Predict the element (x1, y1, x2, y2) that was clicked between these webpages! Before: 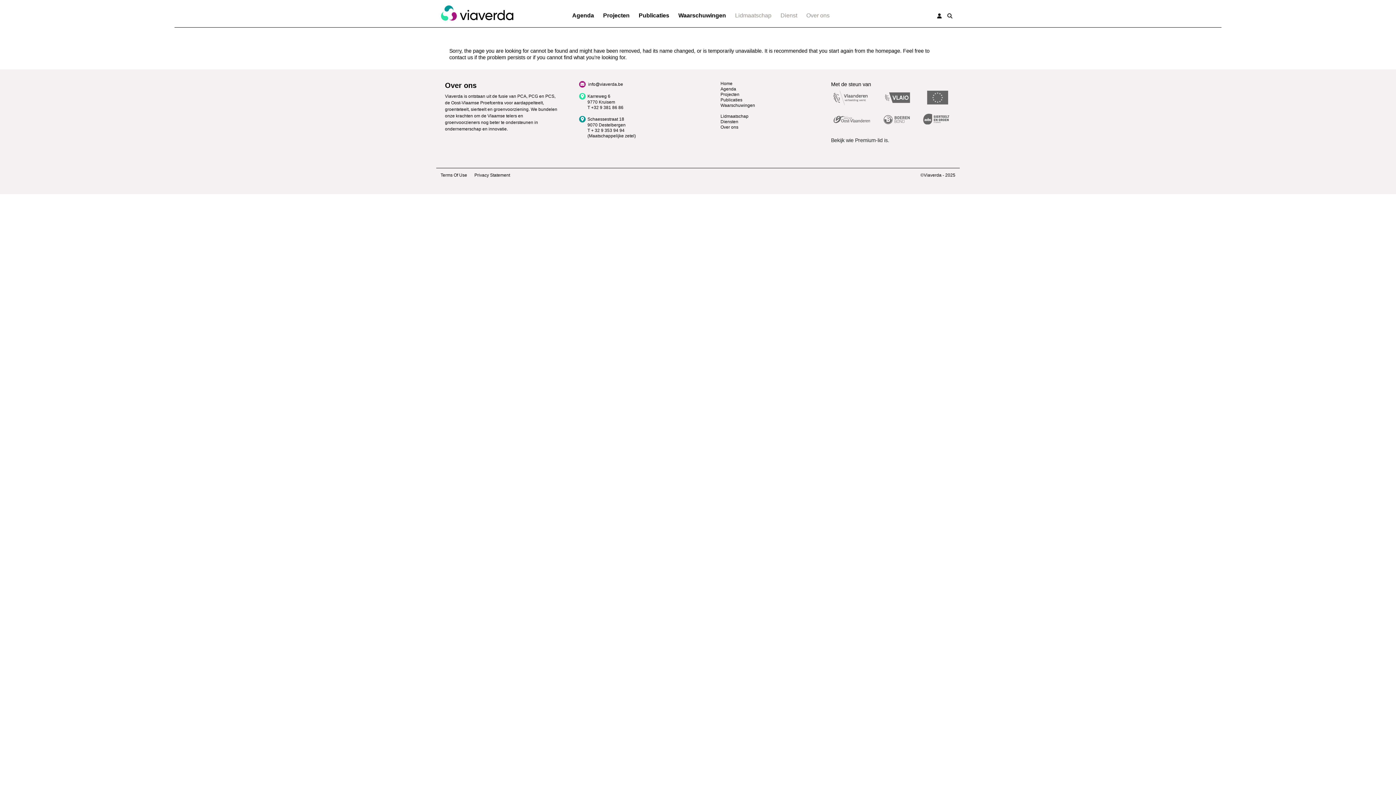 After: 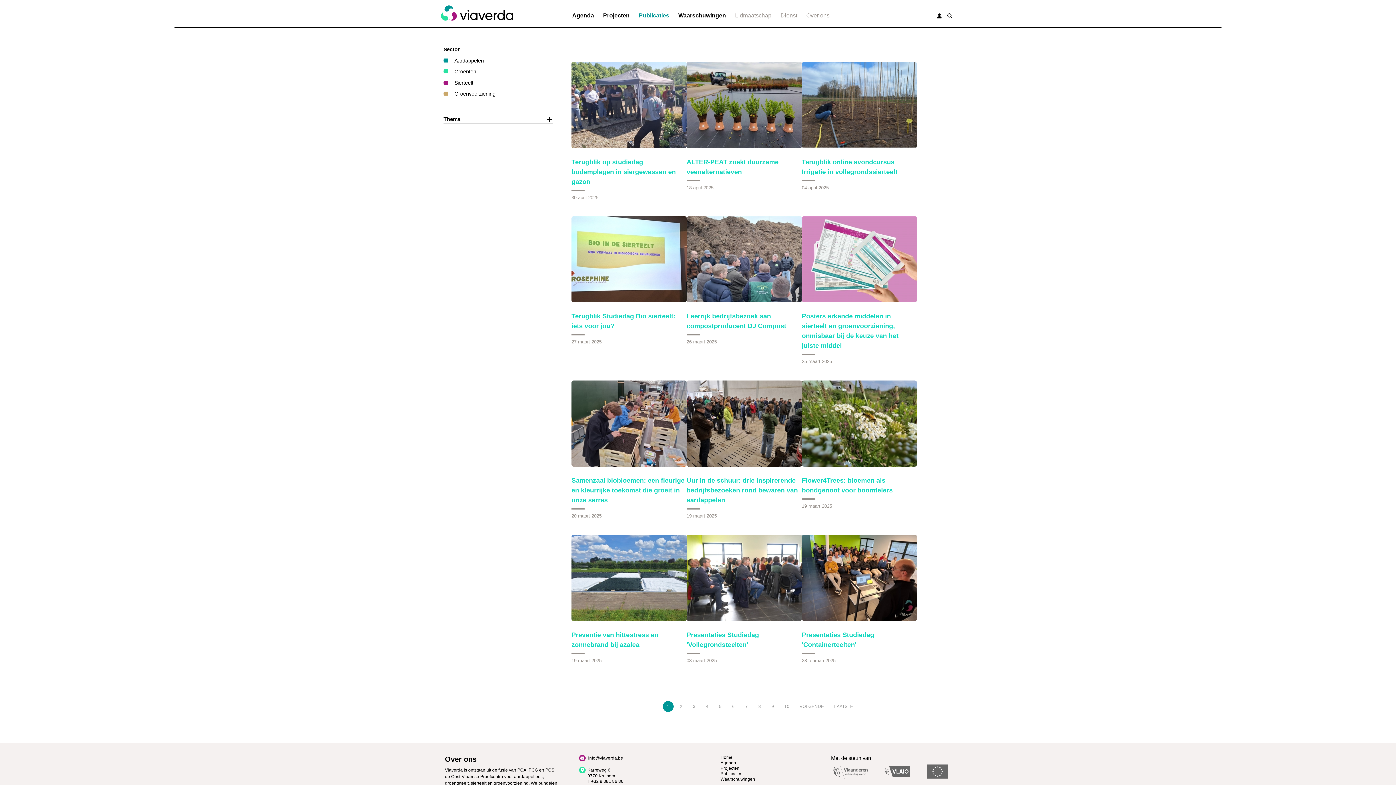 Action: bbox: (635, 8, 674, 23) label: Publicaties